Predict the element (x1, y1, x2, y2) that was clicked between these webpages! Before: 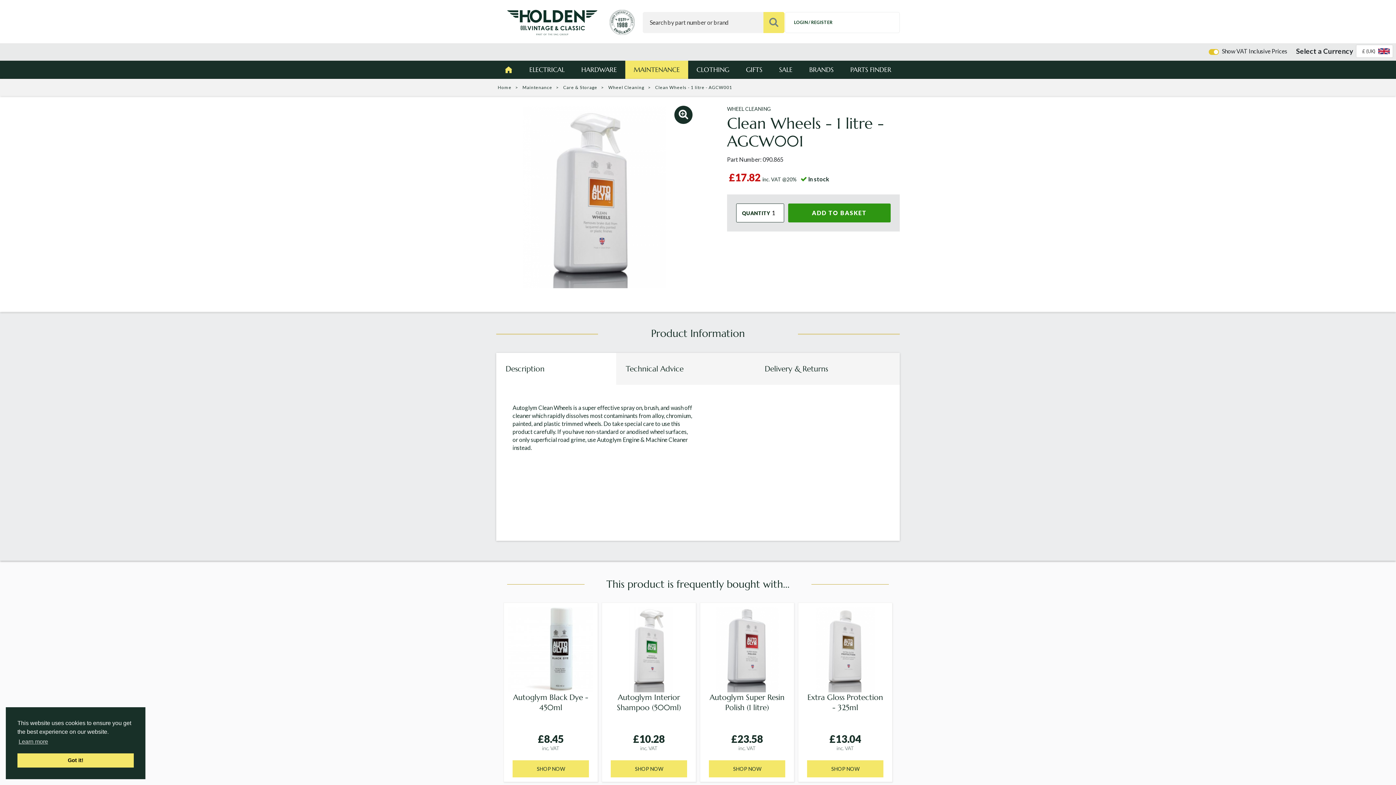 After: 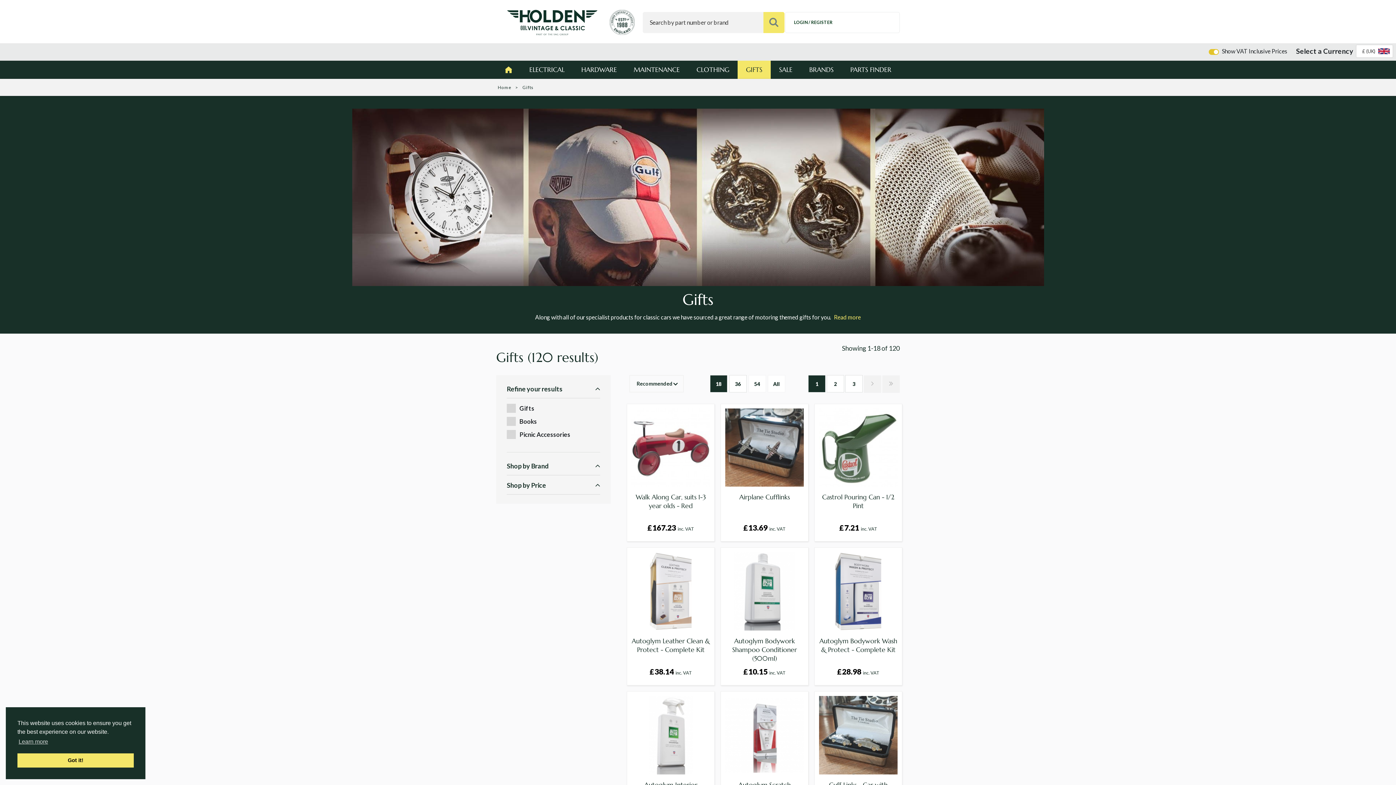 Action: bbox: (737, 60, 770, 78) label: GIFTS